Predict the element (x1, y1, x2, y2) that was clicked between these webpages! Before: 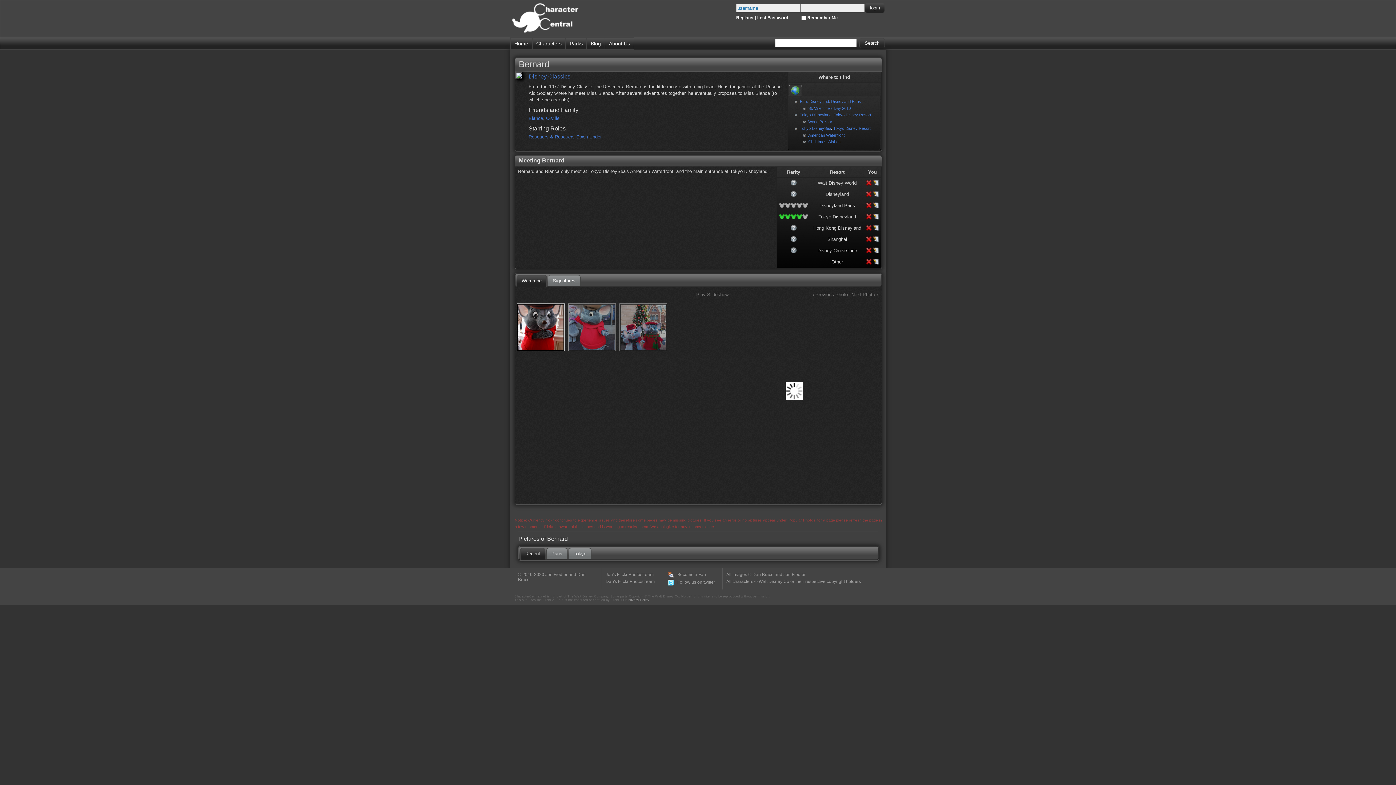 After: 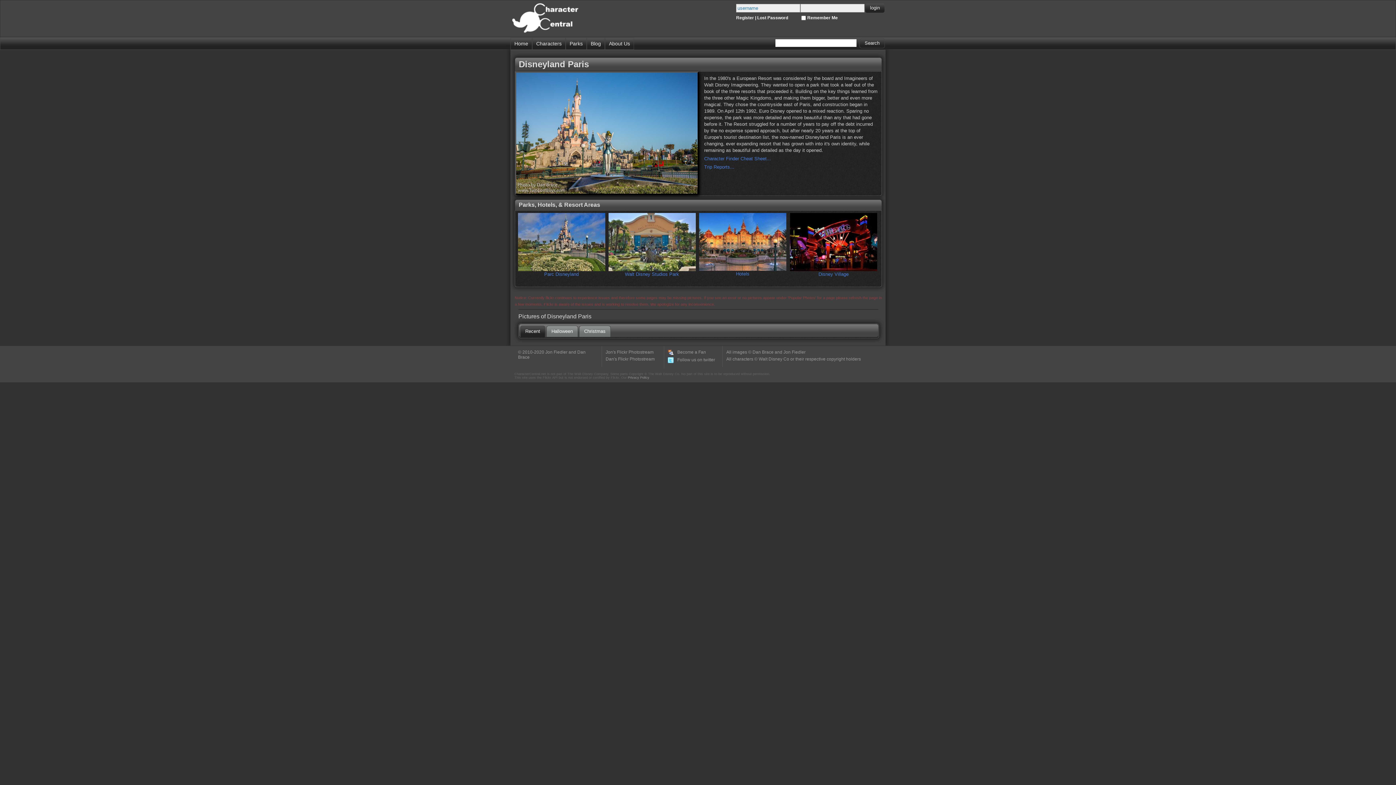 Action: label: Disneyland Paris bbox: (831, 99, 861, 103)